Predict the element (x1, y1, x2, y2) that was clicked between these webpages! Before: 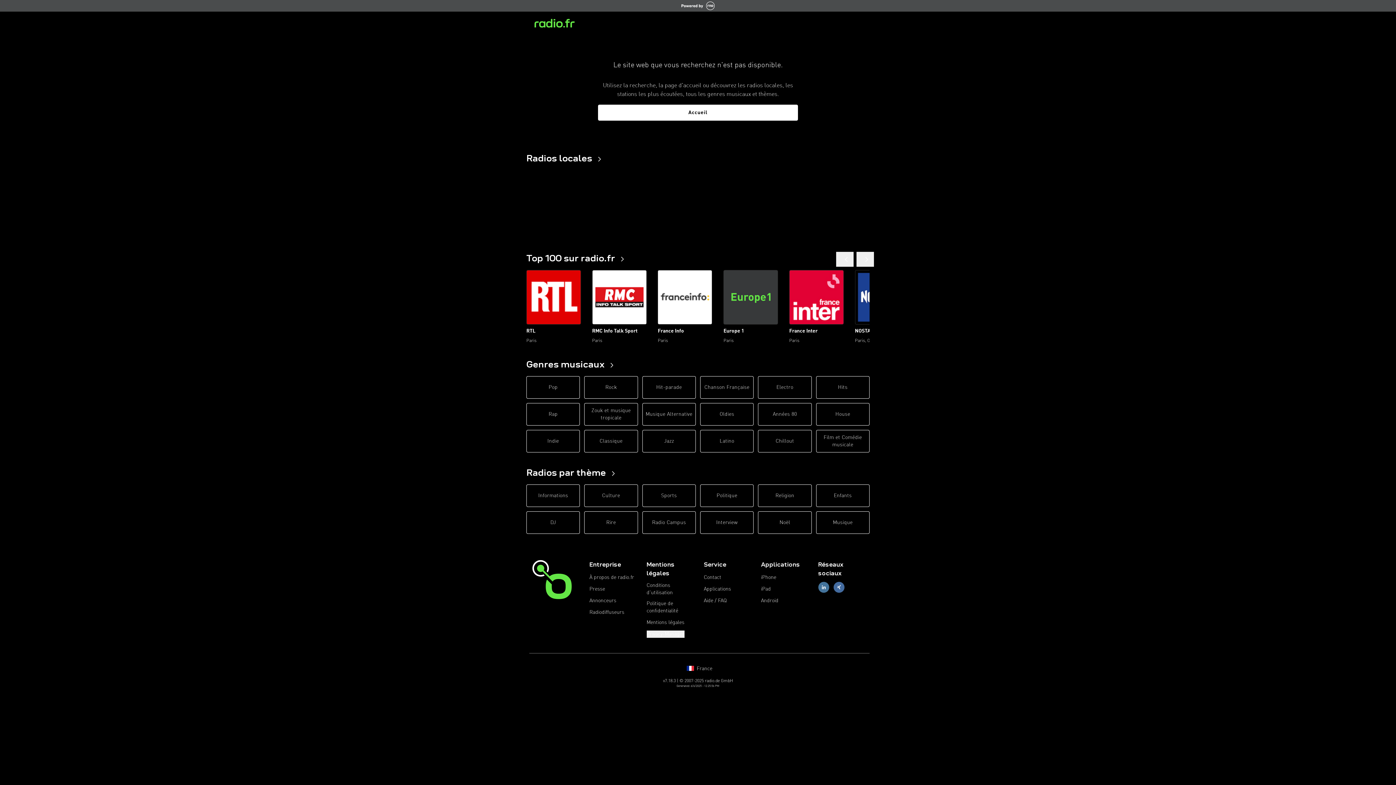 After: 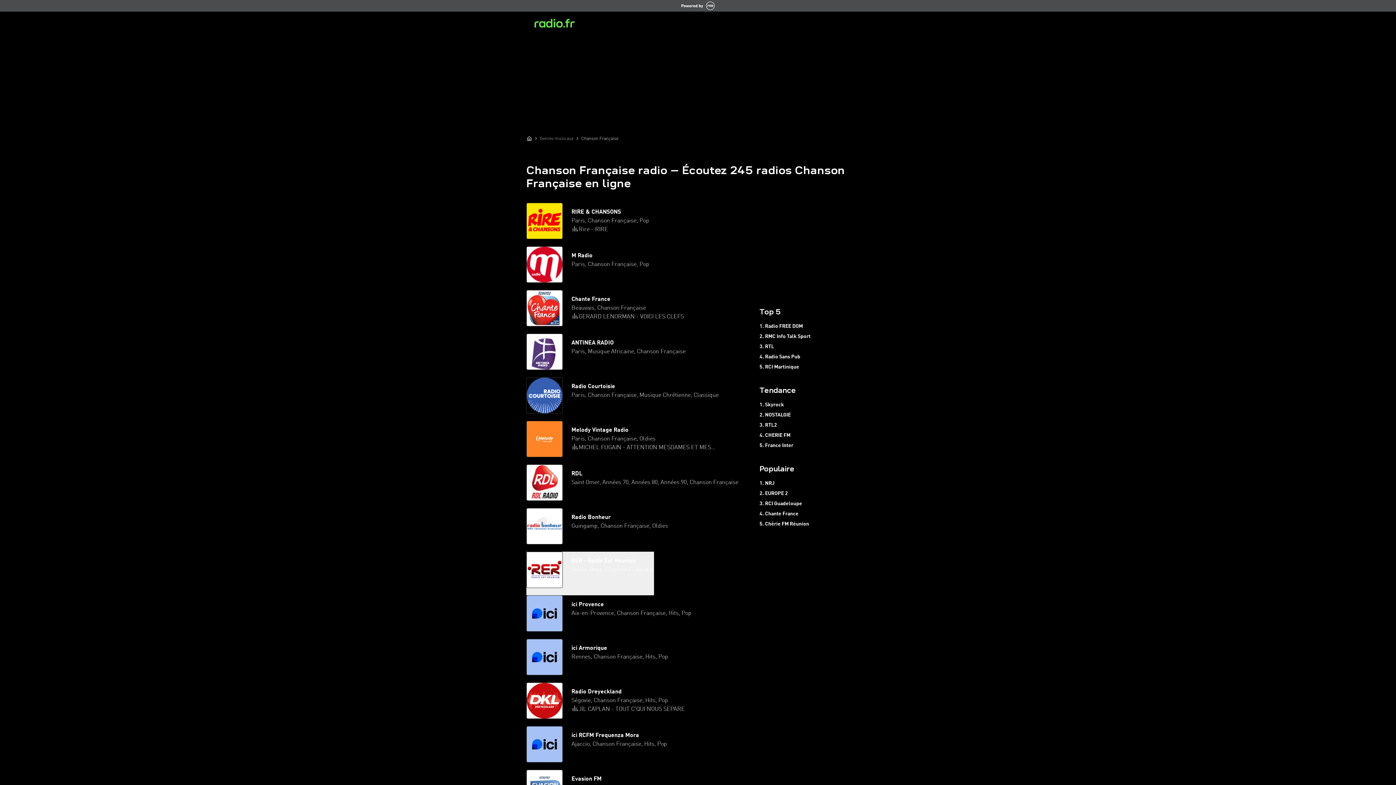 Action: label: Chanson Française bbox: (700, 376, 753, 398)